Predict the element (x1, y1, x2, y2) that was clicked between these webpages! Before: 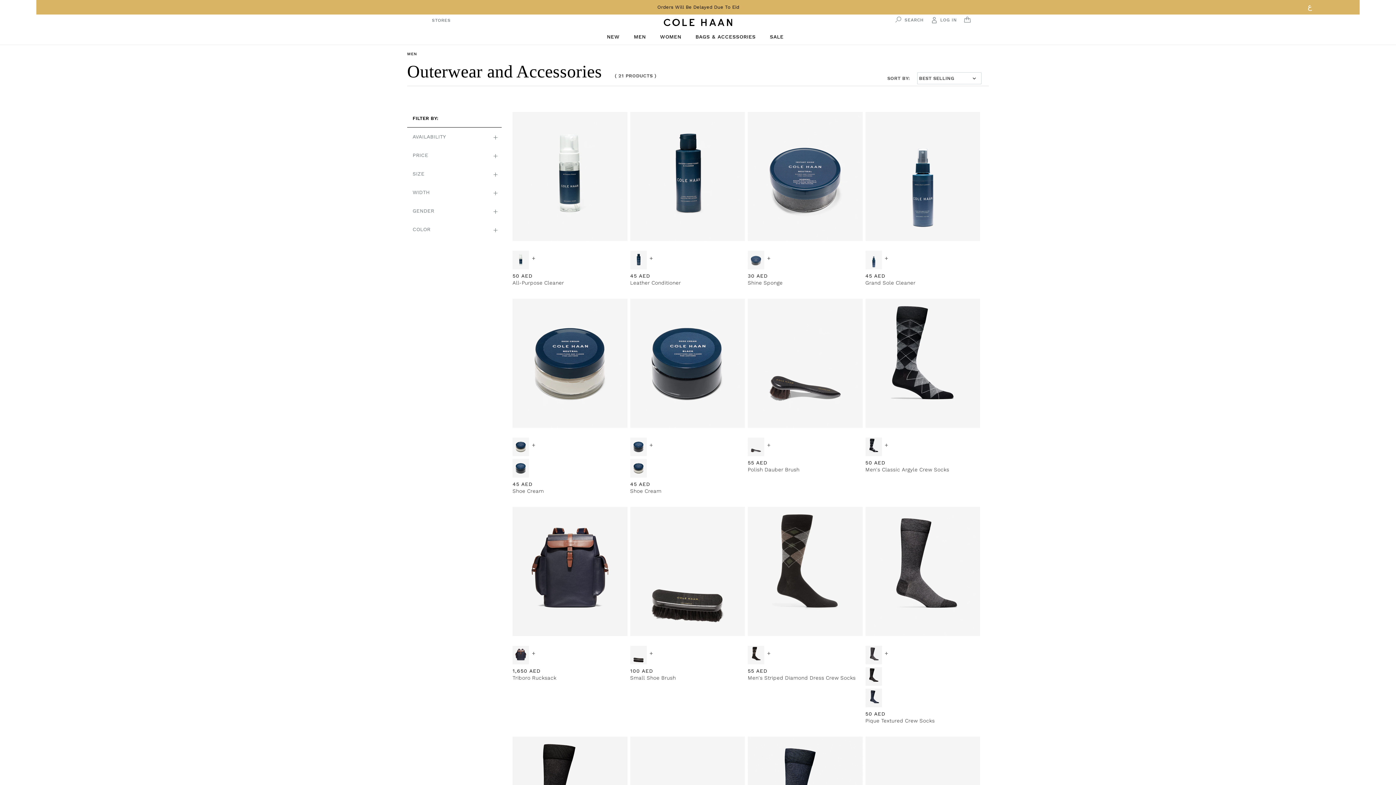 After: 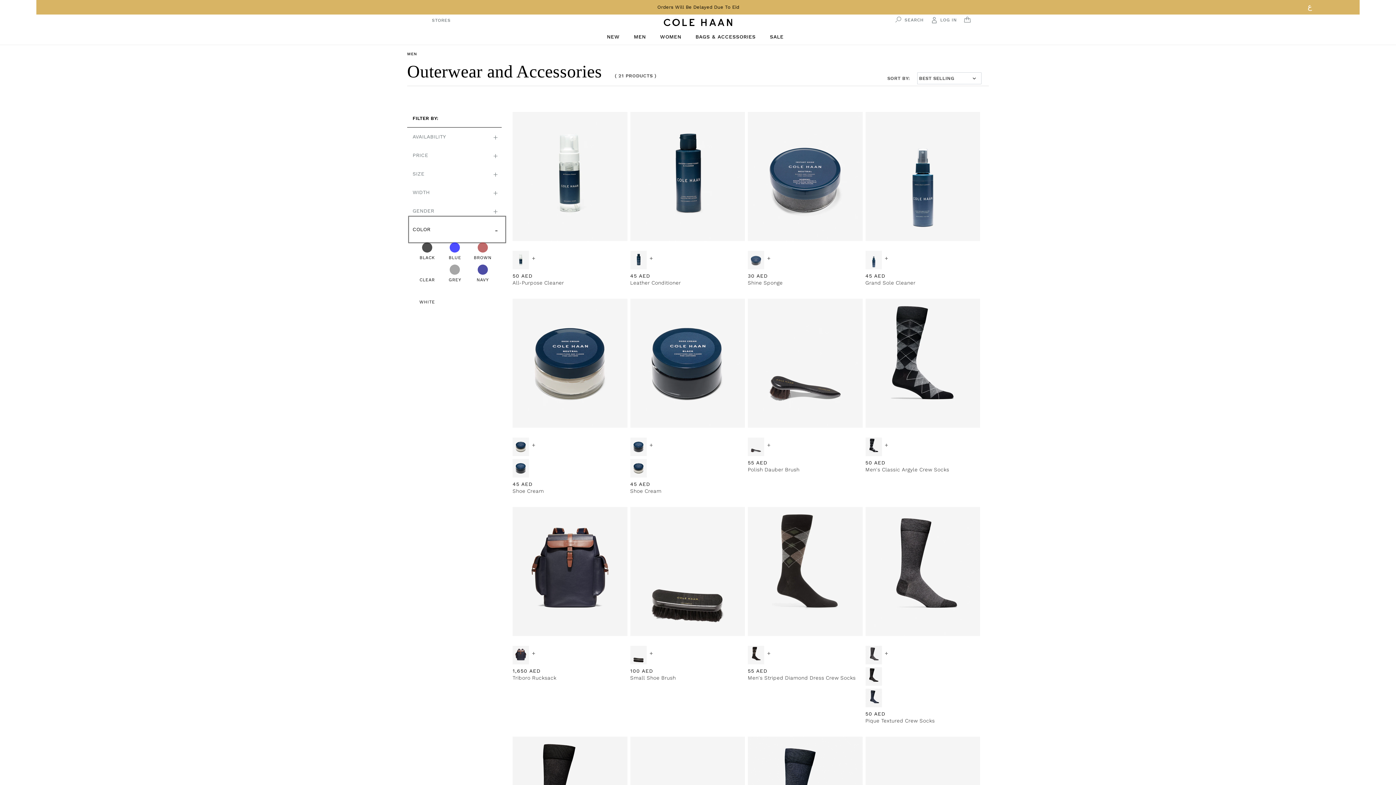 Action: label: Color (0 selected) bbox: (412, 220, 501, 239)